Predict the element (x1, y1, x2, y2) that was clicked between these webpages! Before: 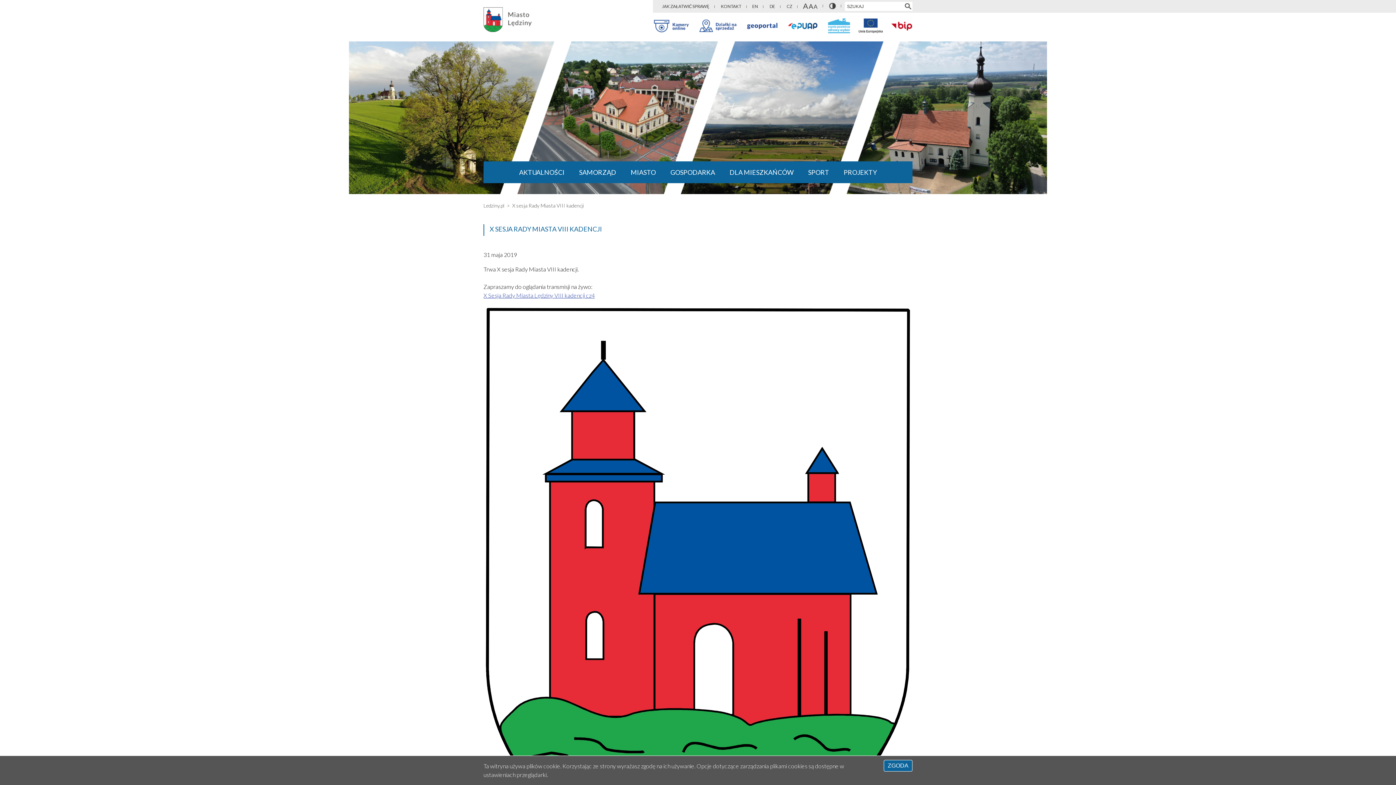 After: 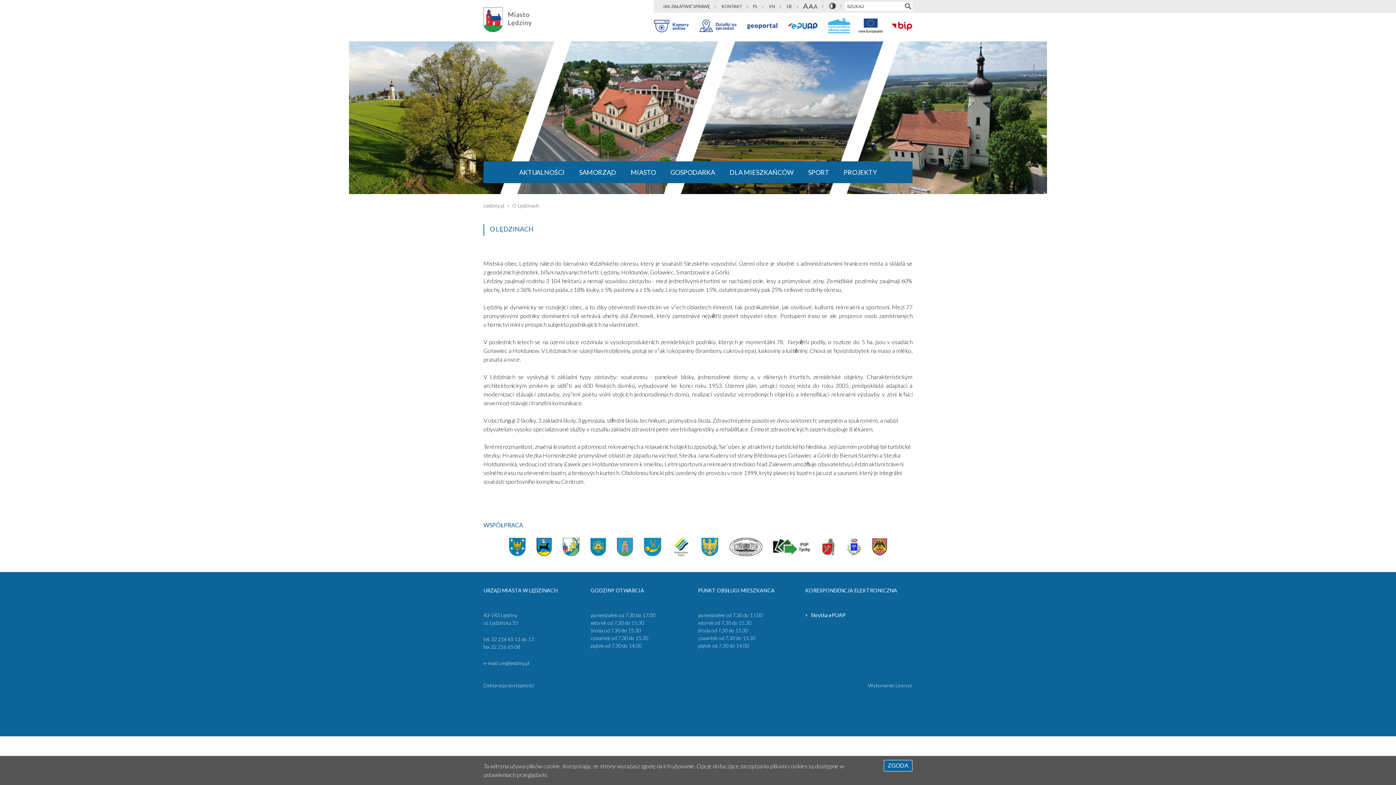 Action: label: CZ bbox: (781, 2, 797, 10)